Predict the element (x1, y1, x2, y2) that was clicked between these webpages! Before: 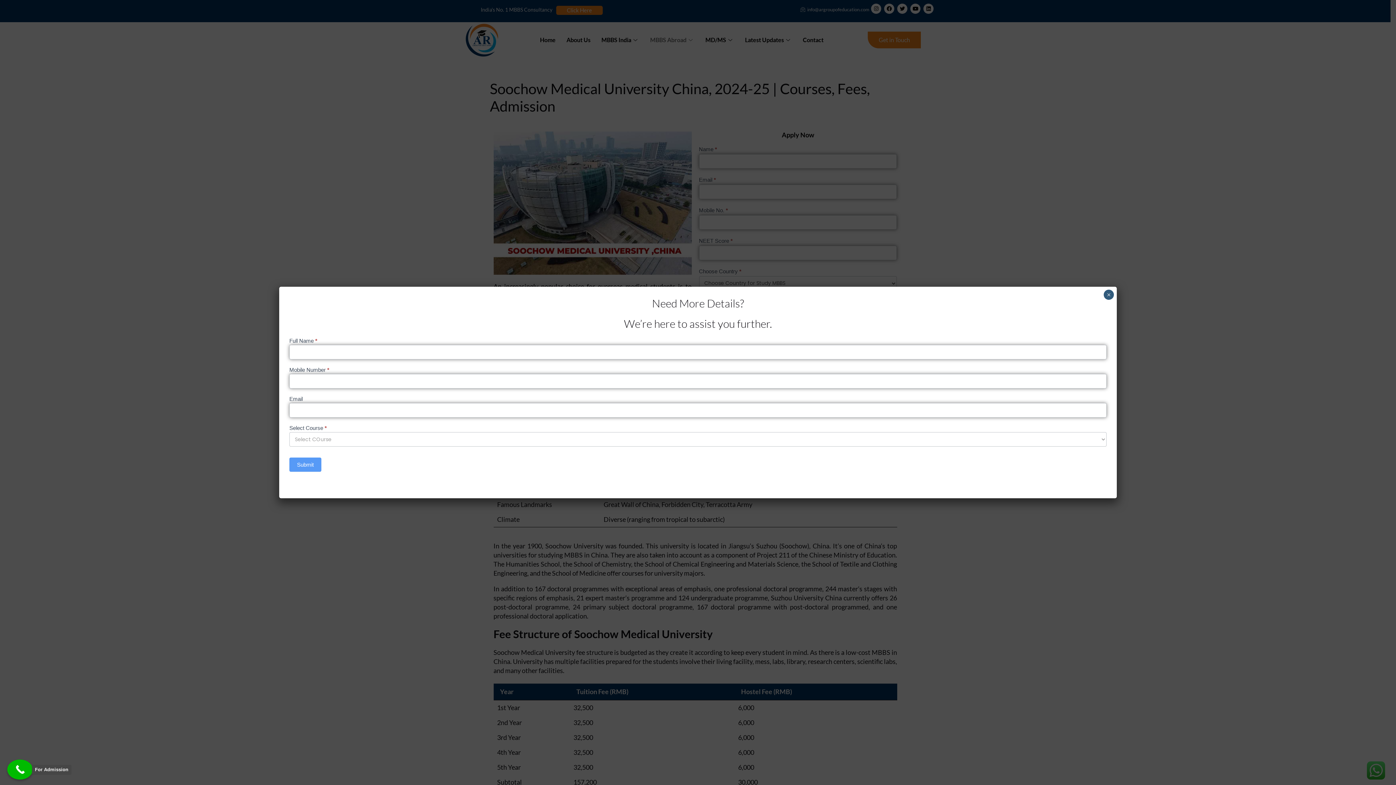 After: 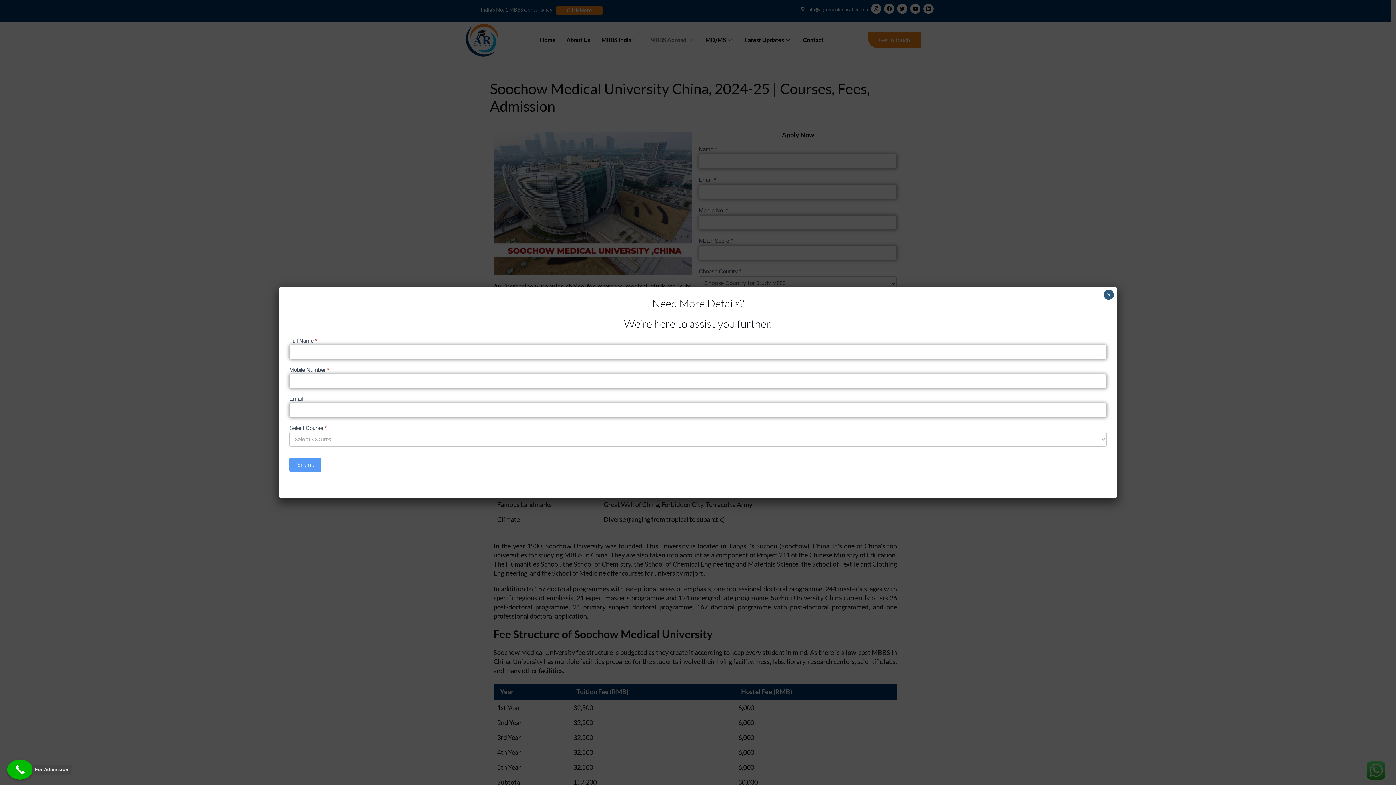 Action: label: For Admission bbox: (7, 760, 32, 780)